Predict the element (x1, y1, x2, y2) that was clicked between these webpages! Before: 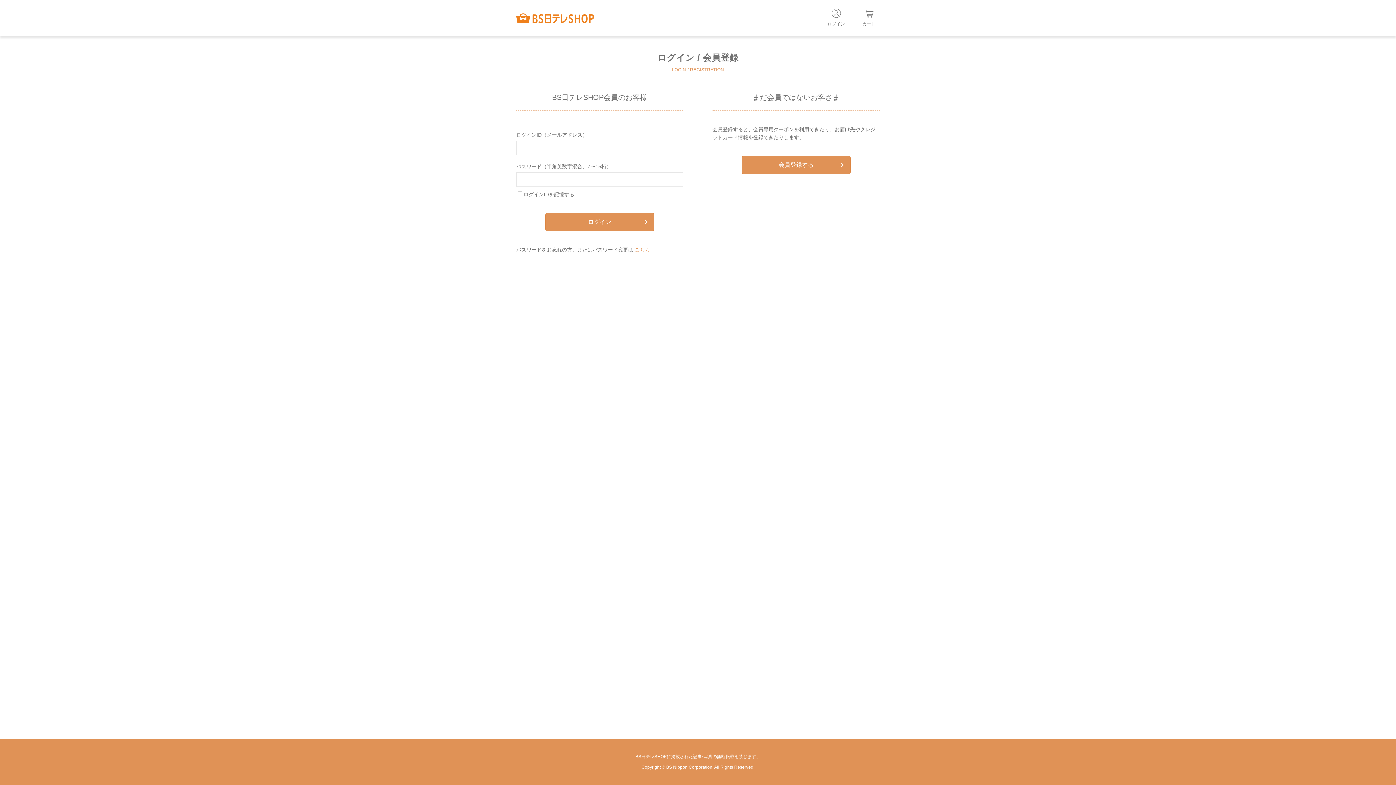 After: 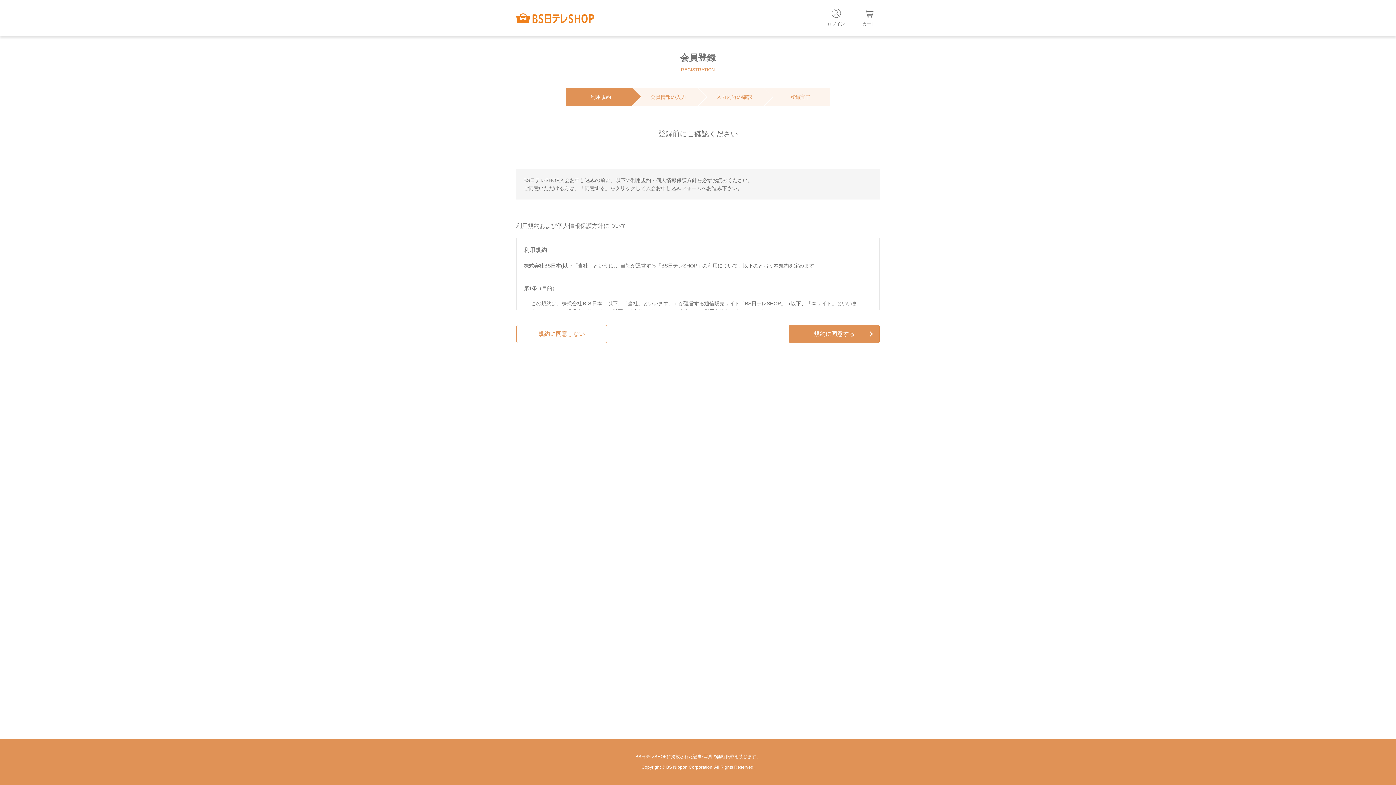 Action: bbox: (741, 156, 850, 174) label: 会員登録する